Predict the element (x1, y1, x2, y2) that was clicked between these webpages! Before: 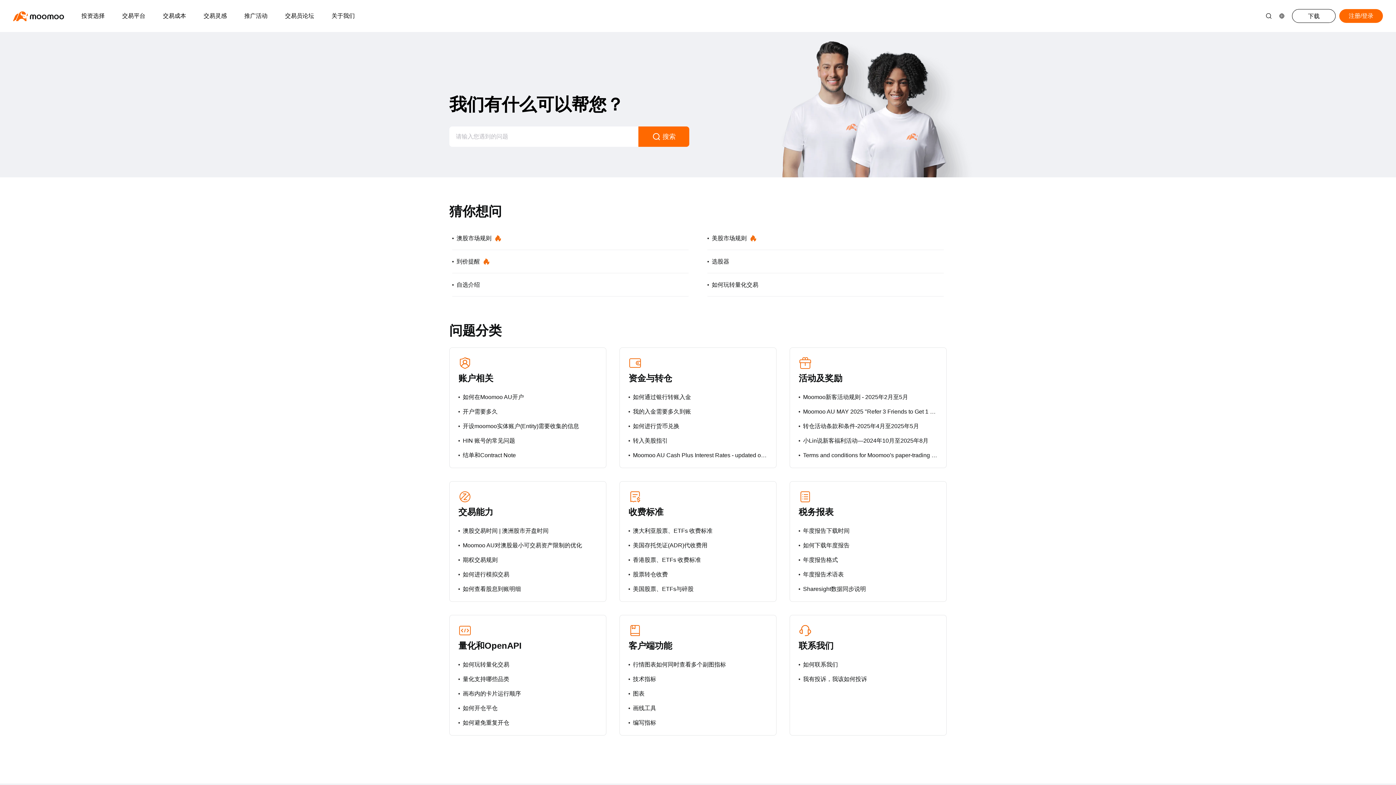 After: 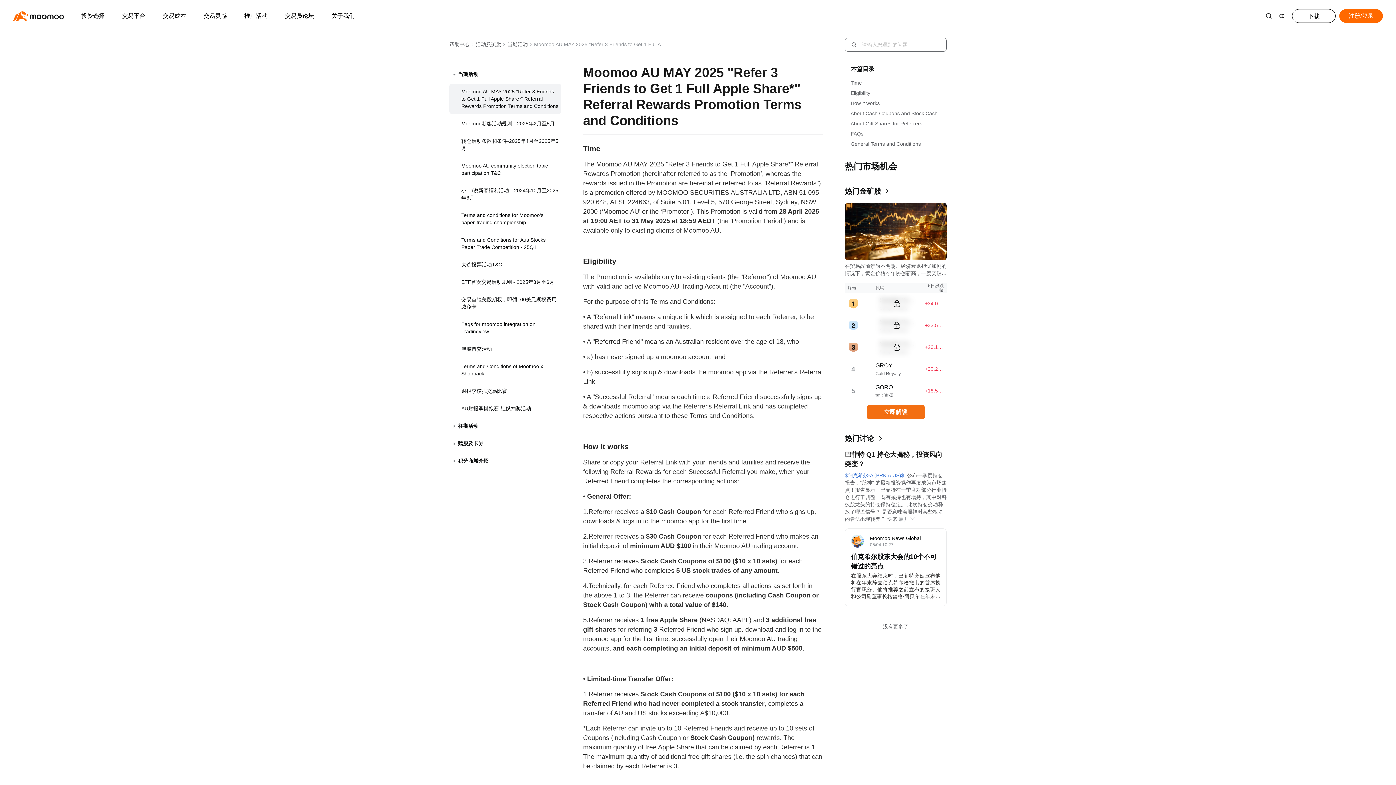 Action: bbox: (798, 407, 937, 416) label: Moomoo AU MAY 2025 "Refer 3 Friends to Get 1 Full Apple Share*" Referral Rewards Promotion Terms and Conditions